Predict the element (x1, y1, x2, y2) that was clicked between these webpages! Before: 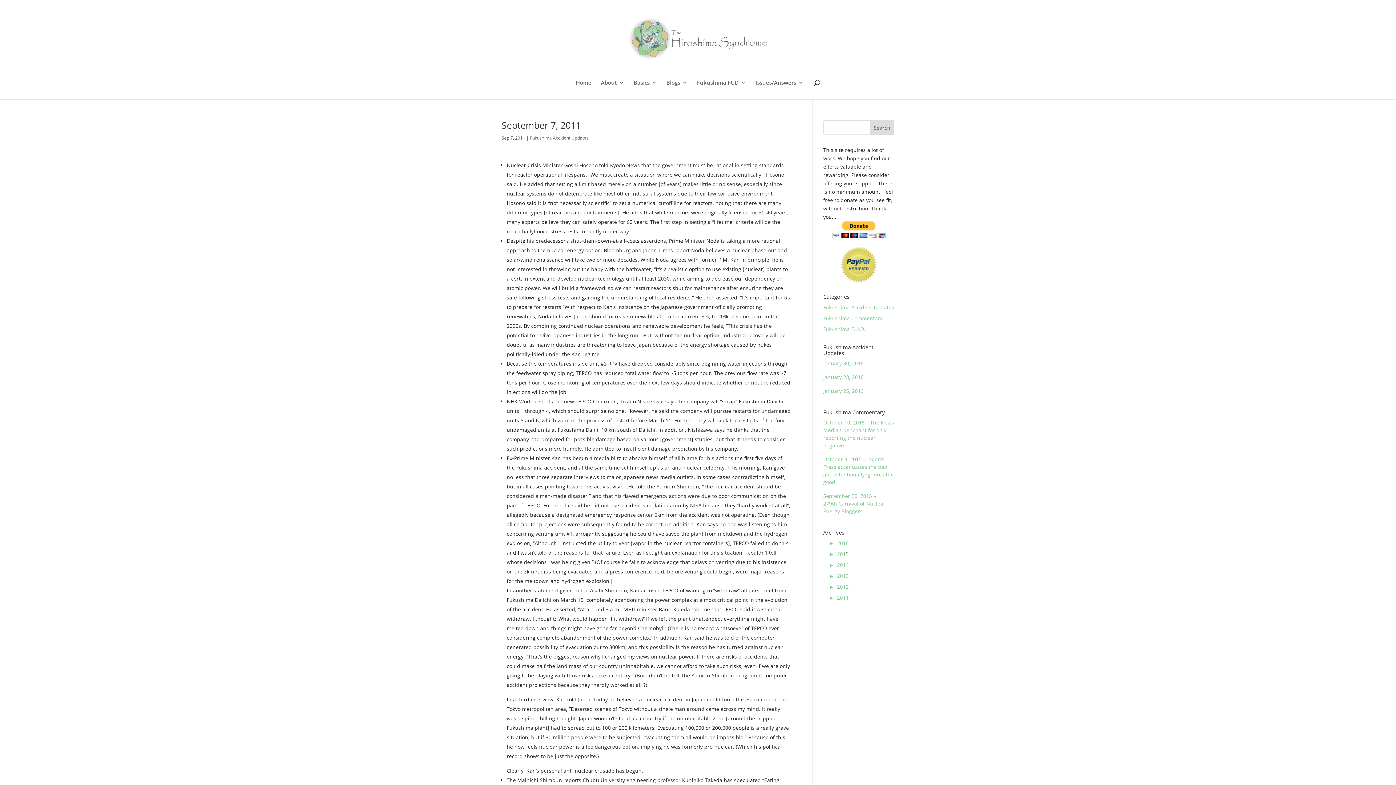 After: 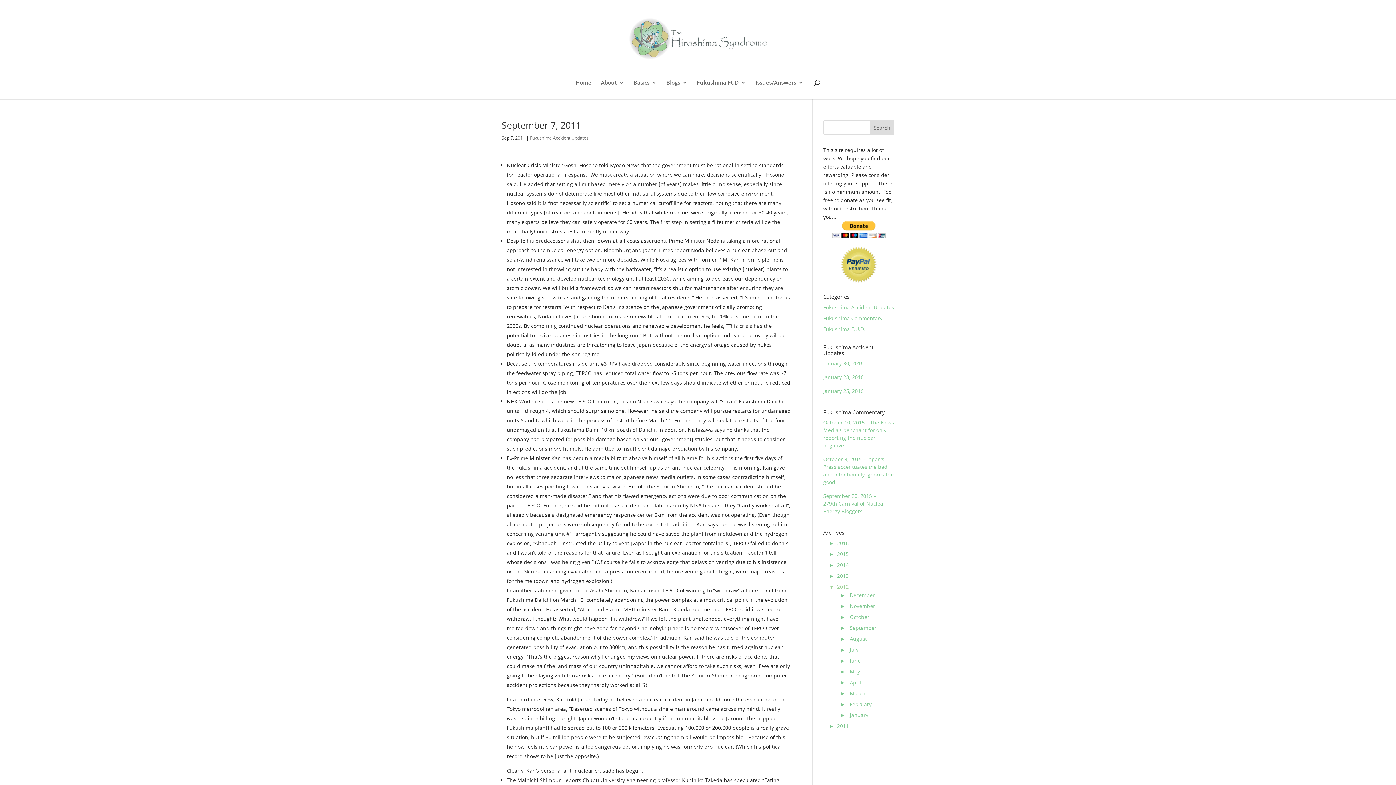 Action: bbox: (829, 583, 848, 590) label: ►2012